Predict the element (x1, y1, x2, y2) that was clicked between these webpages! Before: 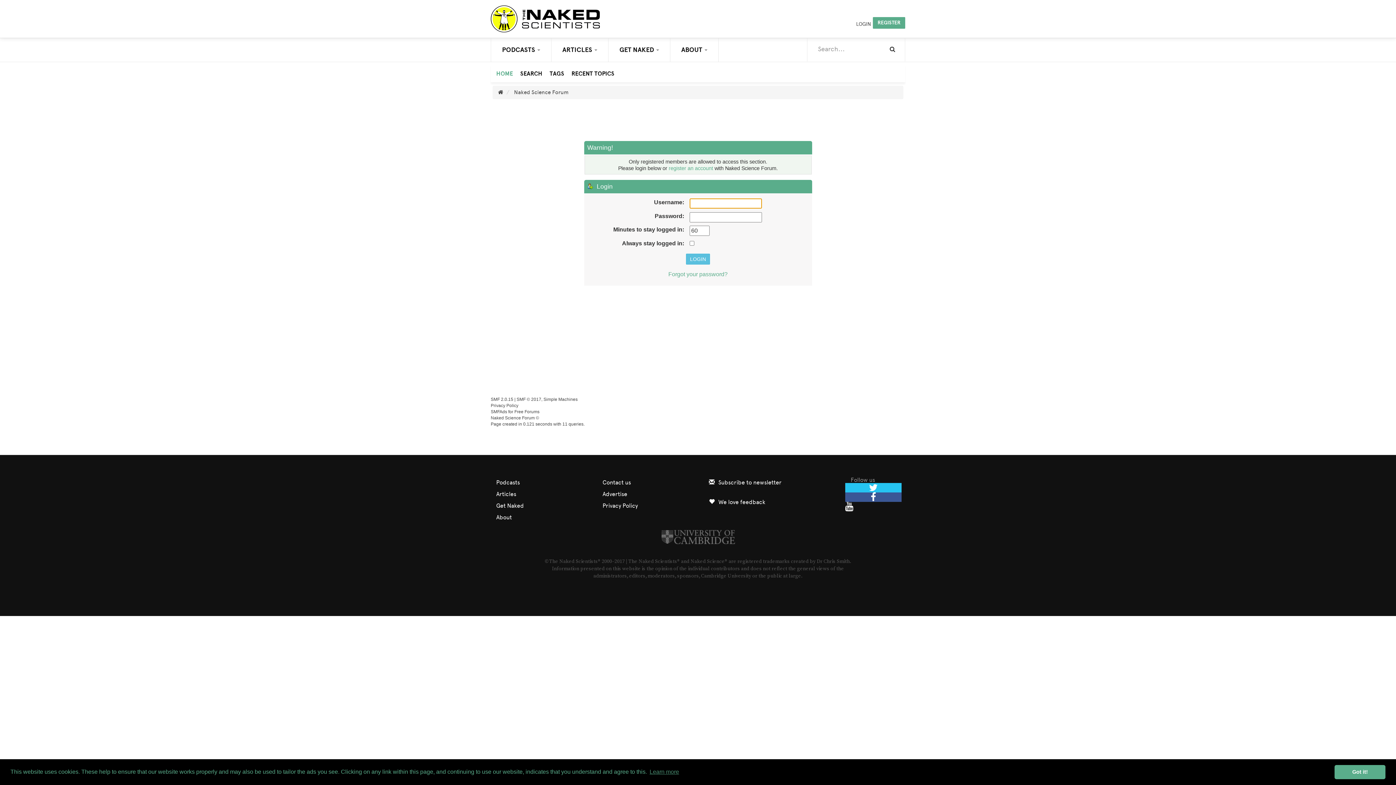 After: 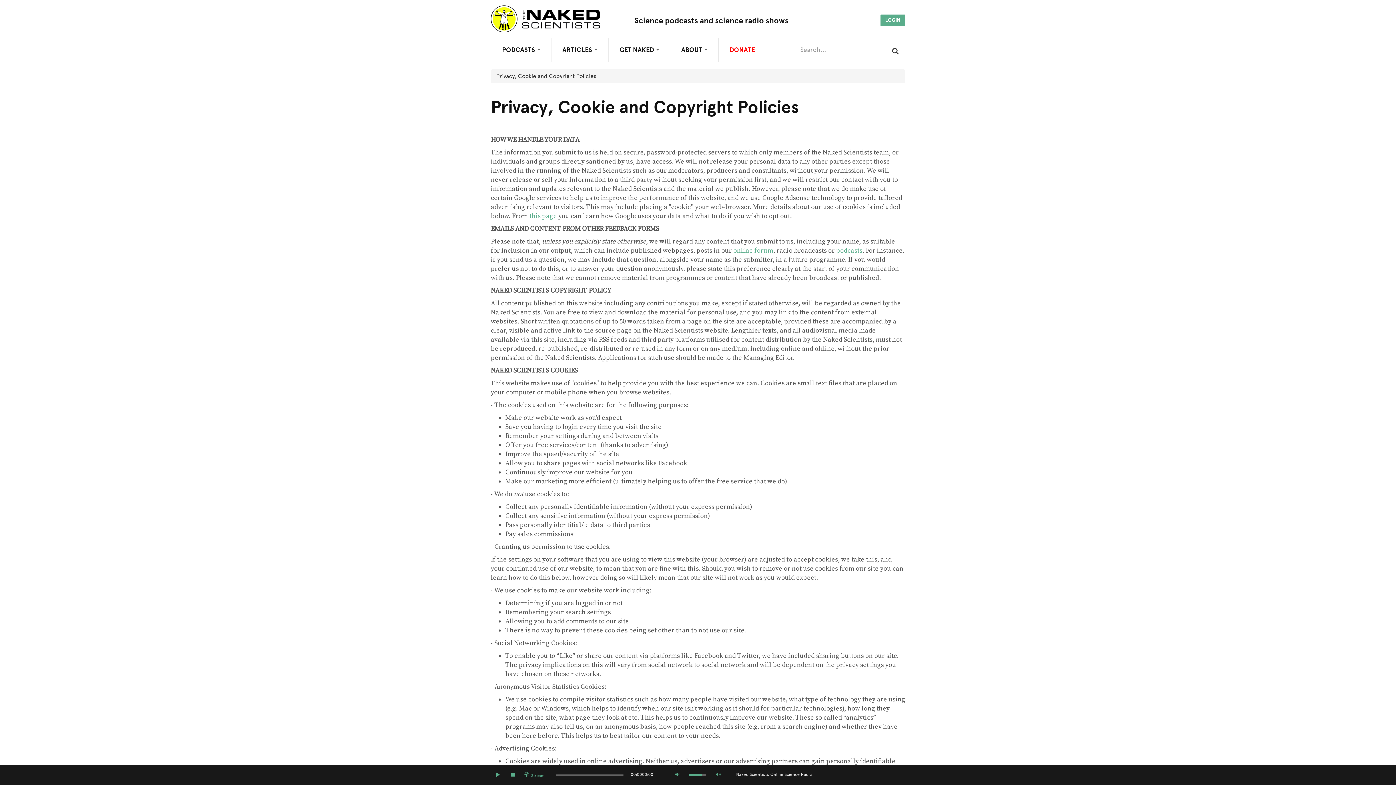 Action: label: Privacy Policy bbox: (597, 500, 690, 511)